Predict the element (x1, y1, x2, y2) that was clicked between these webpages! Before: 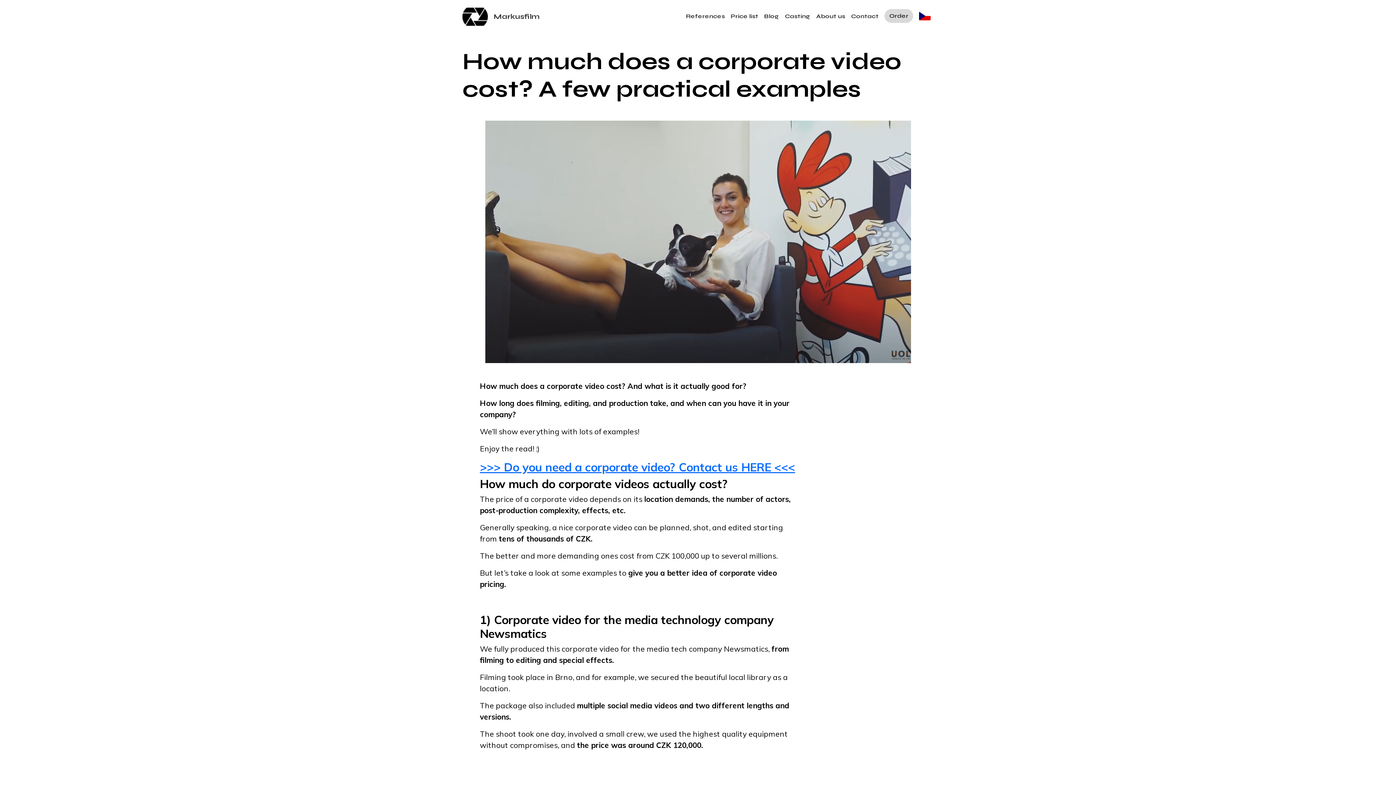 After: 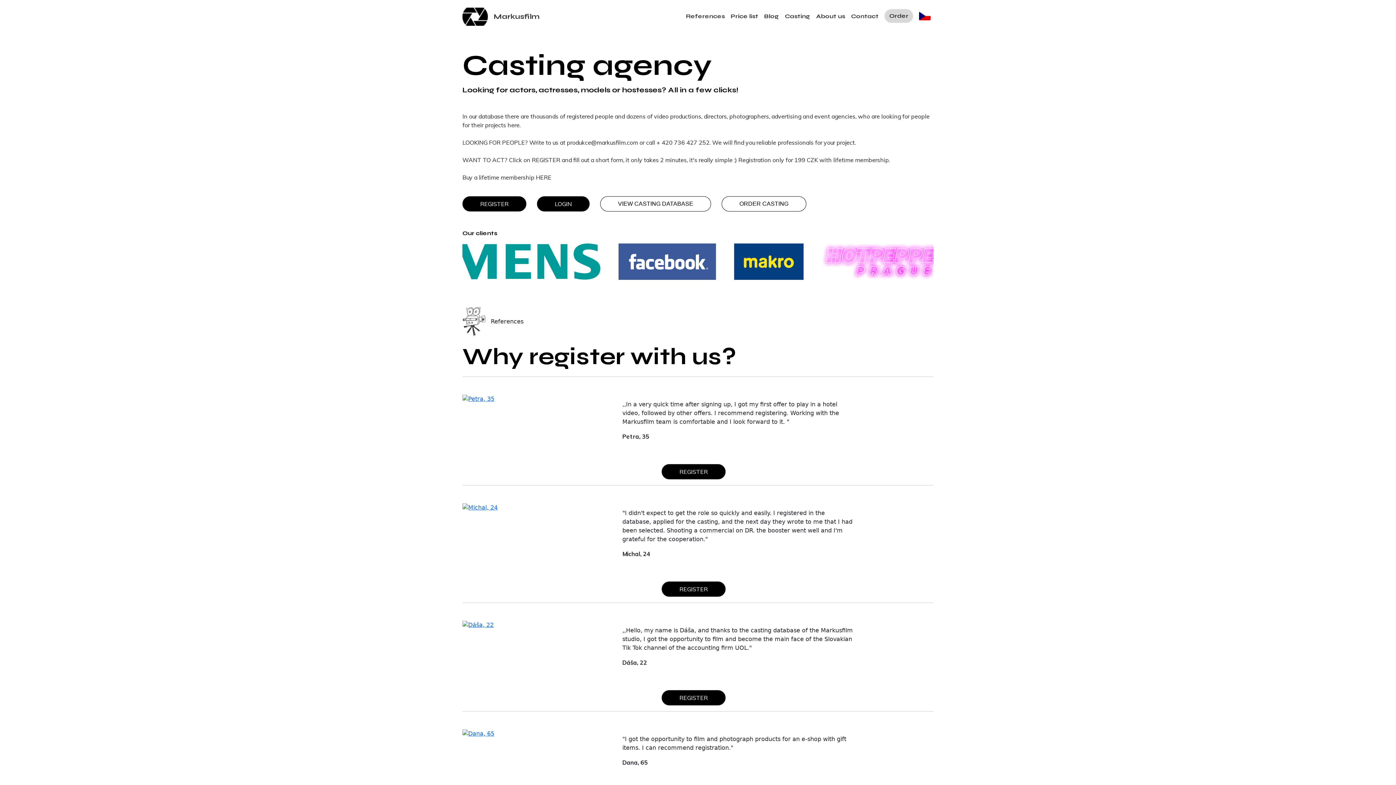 Action: bbox: (782, 8, 813, 23) label: Casting